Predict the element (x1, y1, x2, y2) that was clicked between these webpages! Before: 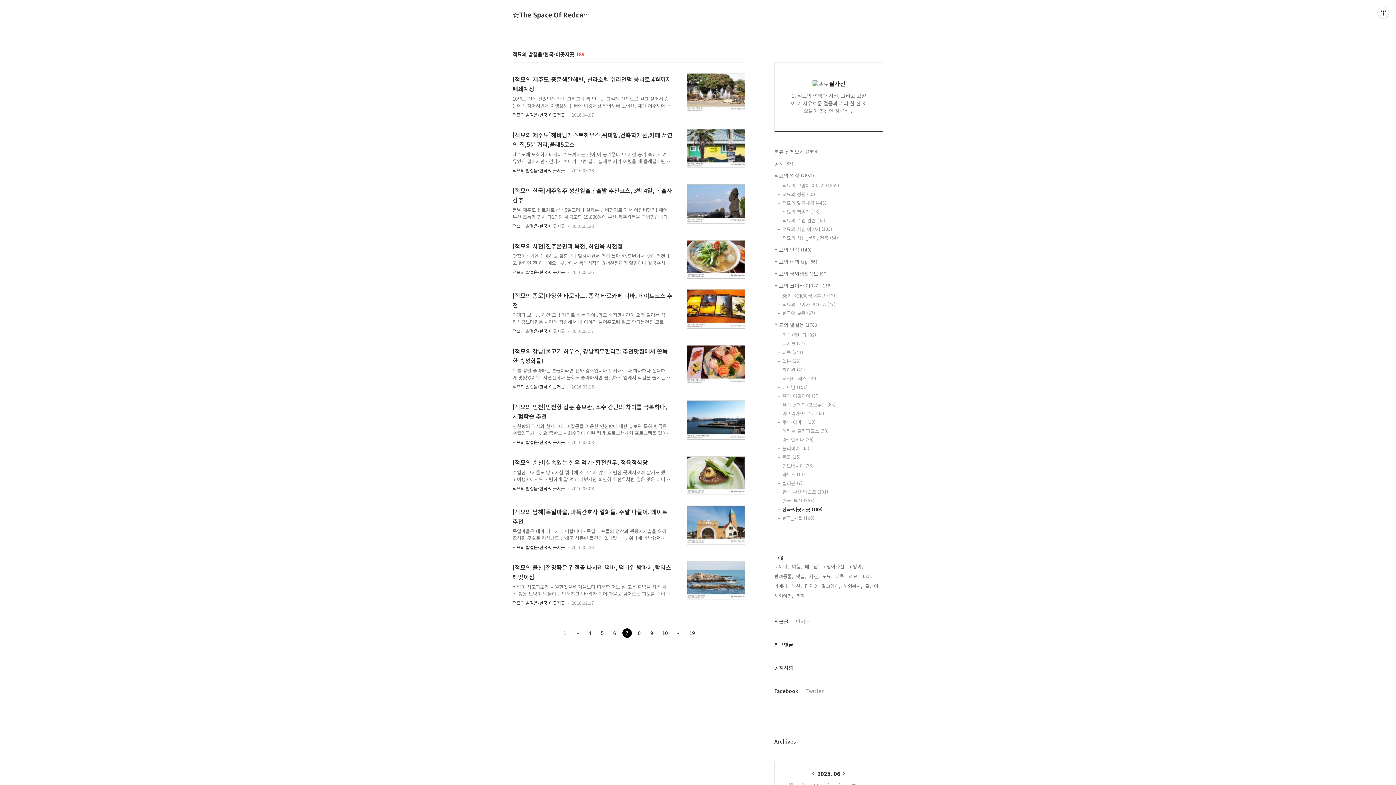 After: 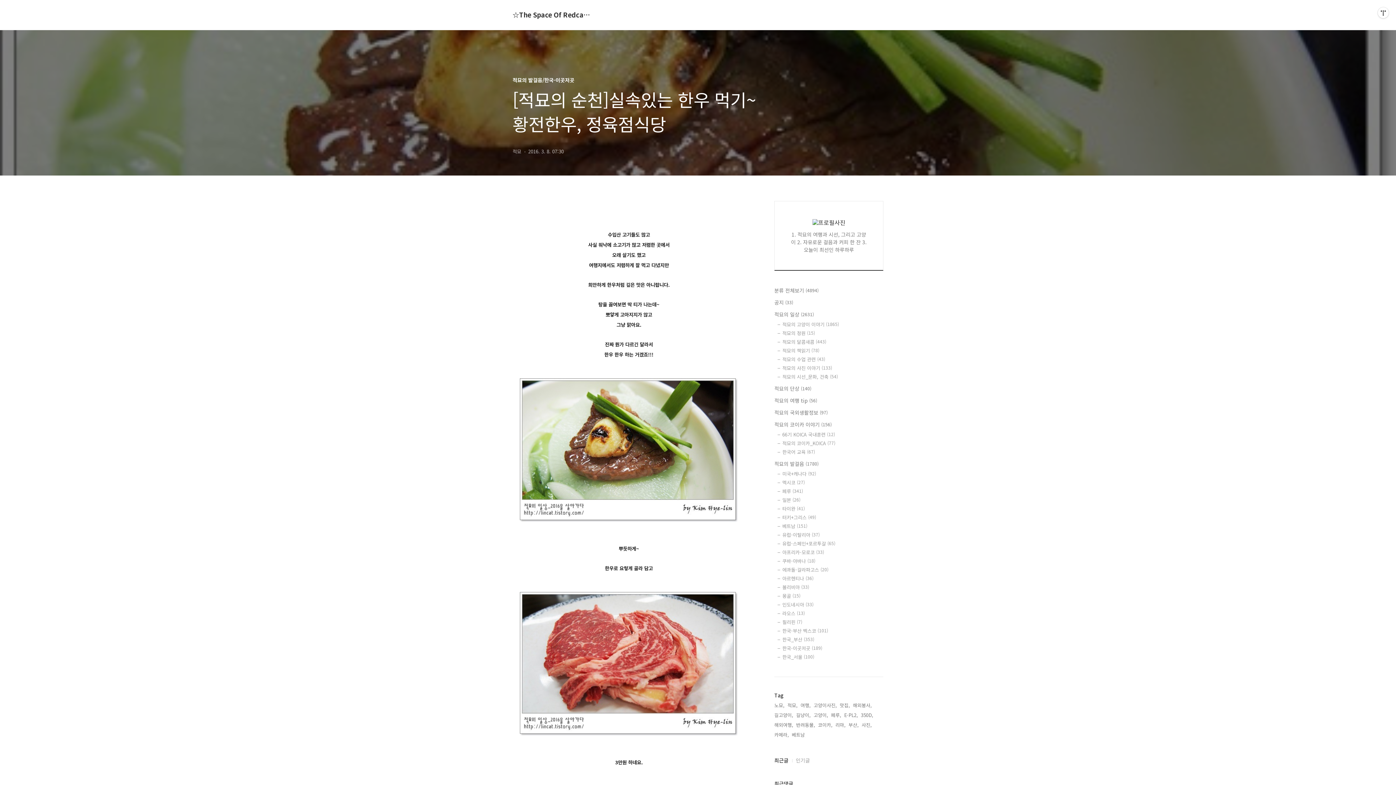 Action: bbox: (672, 456, 745, 495)